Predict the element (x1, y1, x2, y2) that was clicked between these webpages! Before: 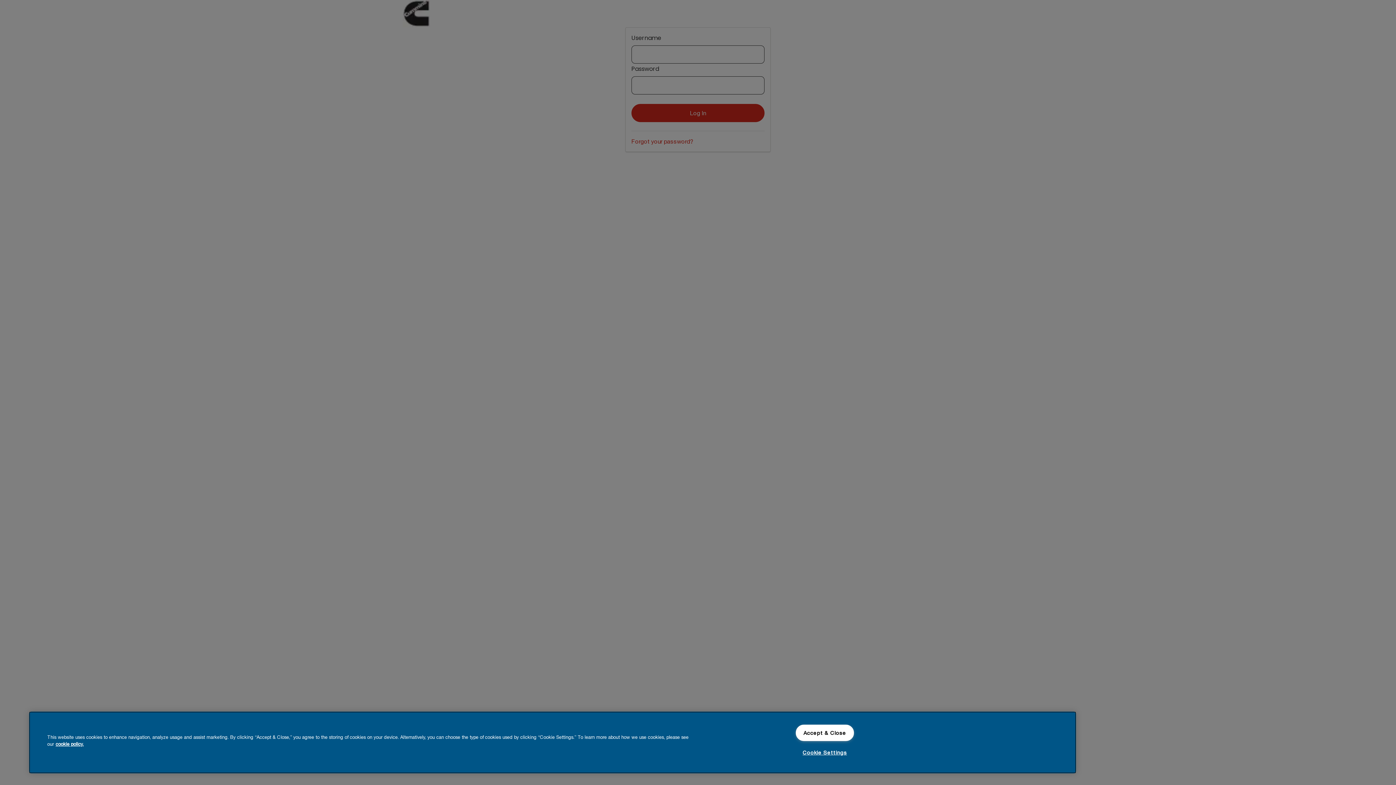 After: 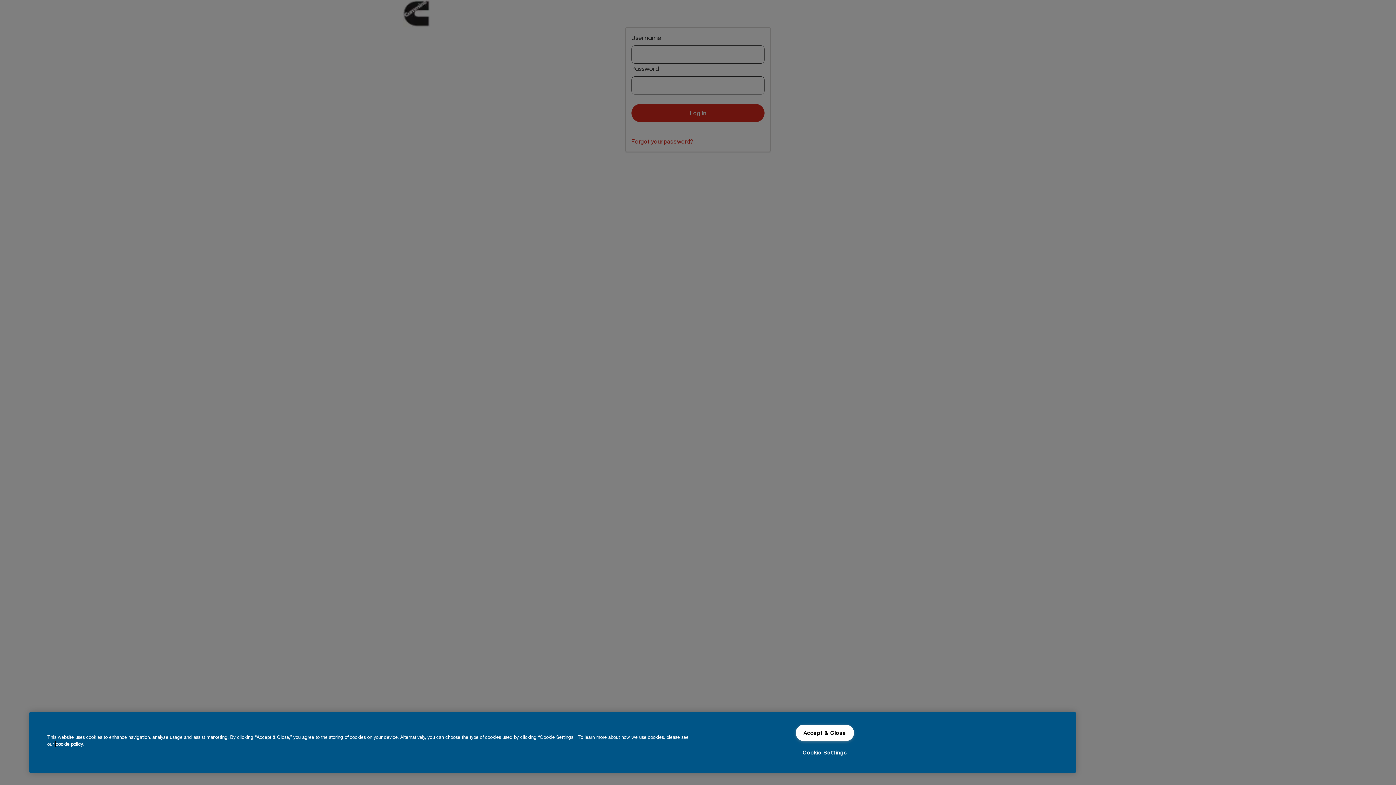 Action: label: More information about your privacy, opens in a new tab bbox: (55, 741, 83, 747)